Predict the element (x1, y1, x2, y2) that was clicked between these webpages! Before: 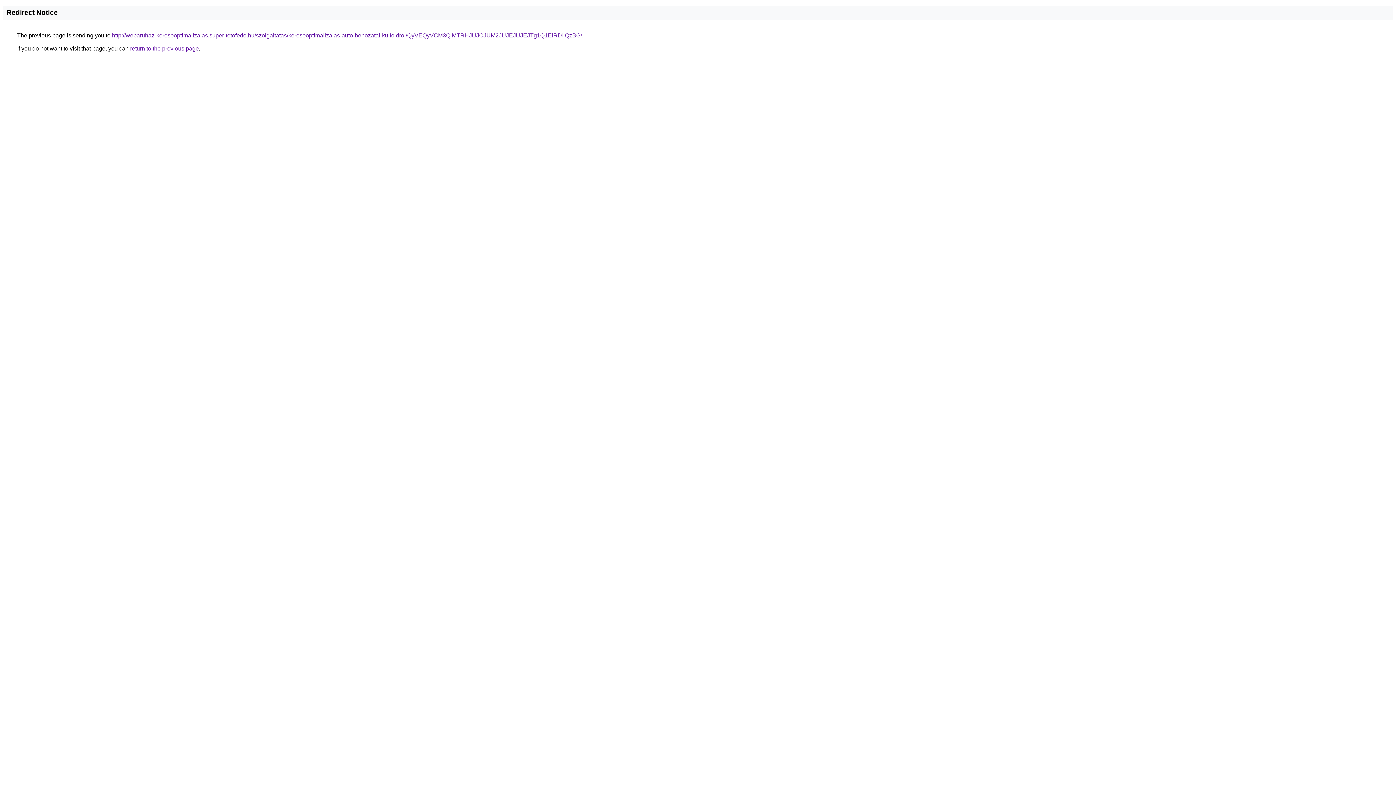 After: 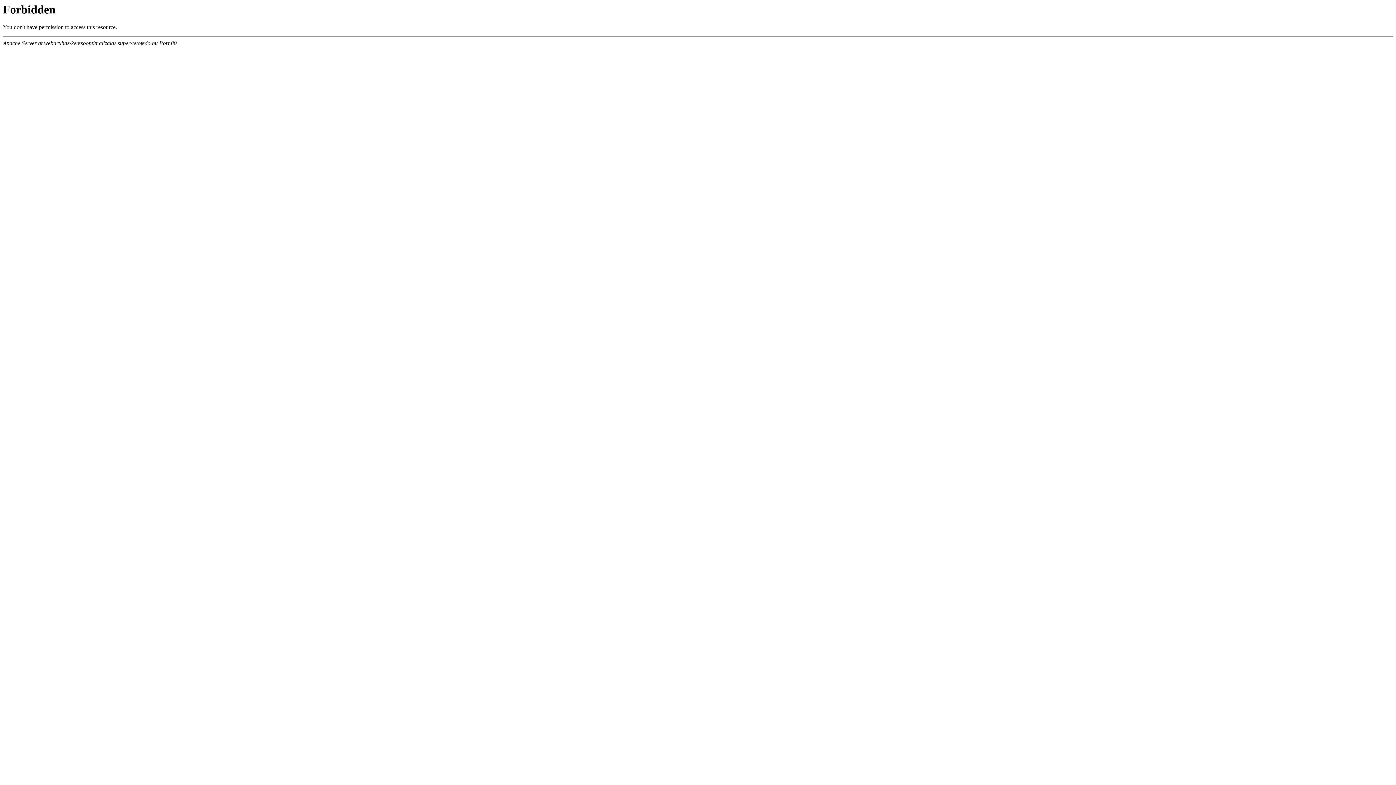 Action: label: http://webaruhaz-keresooptimalizalas.super-tetofedo.hu/szolgaltatas/keresooptimalizalas-auto-behozatal-kulfoldrol/QyVEQyVCM3QlMTRHJUJCJUM2JUJEJUJEJTg1Q1ElRDIlQzBG/ bbox: (112, 32, 582, 38)